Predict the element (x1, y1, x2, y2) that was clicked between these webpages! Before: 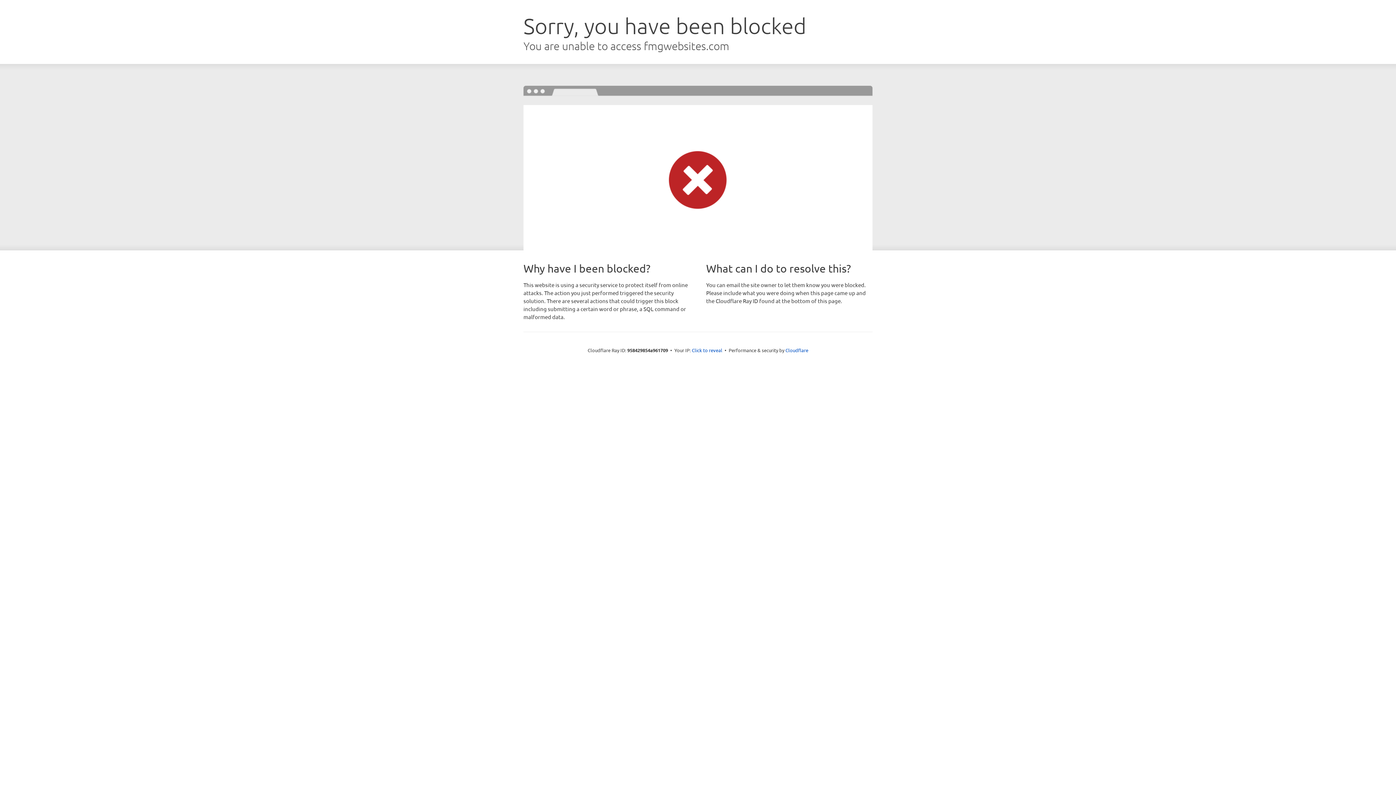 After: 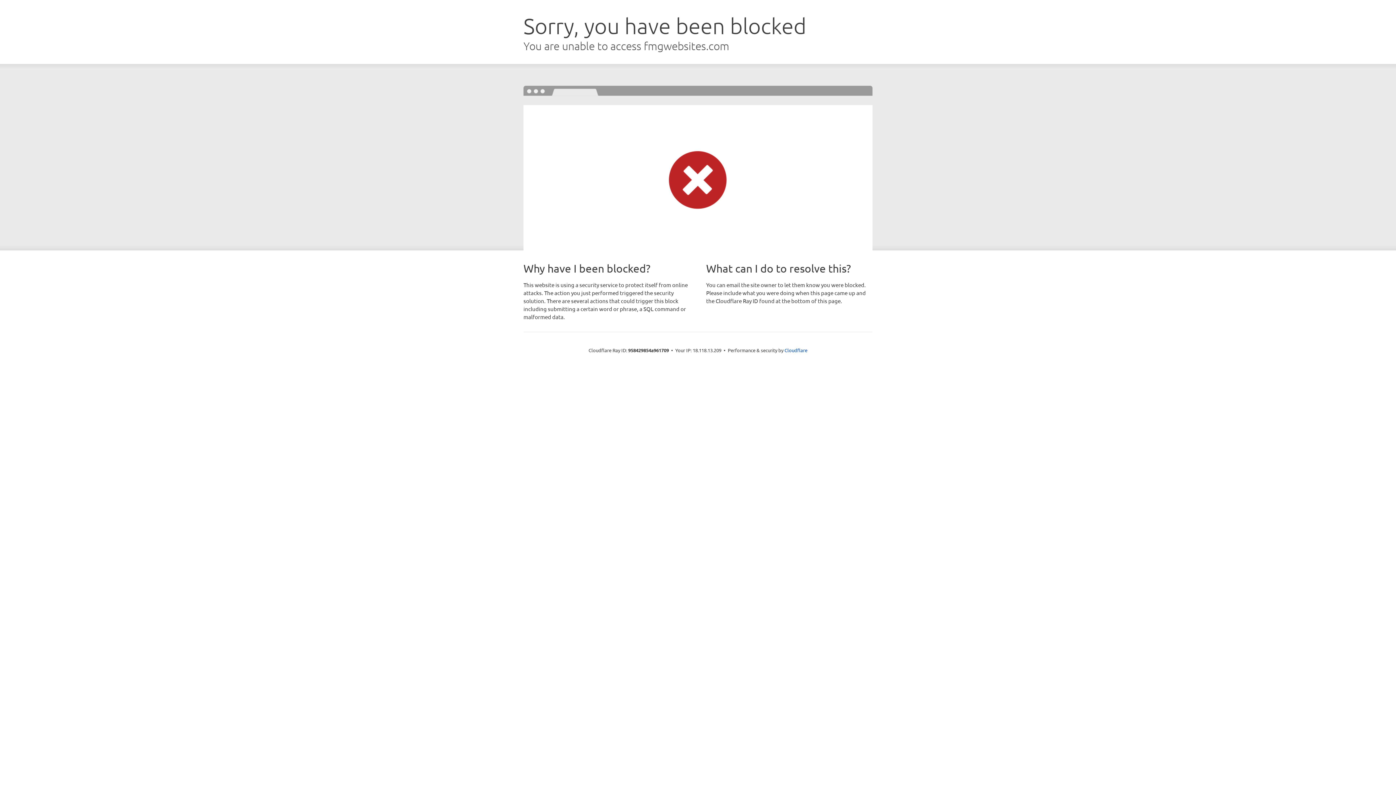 Action: label: Click to reveal bbox: (692, 346, 722, 353)